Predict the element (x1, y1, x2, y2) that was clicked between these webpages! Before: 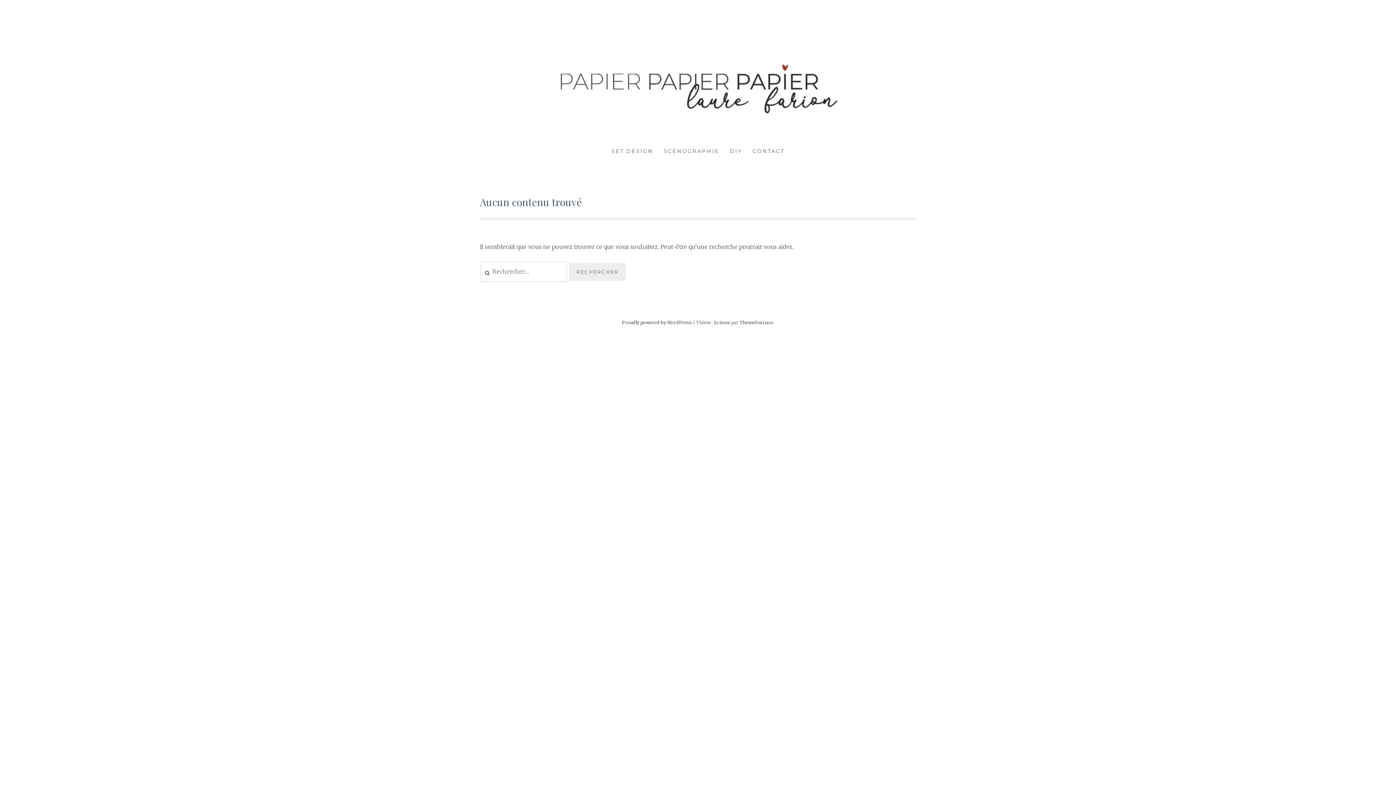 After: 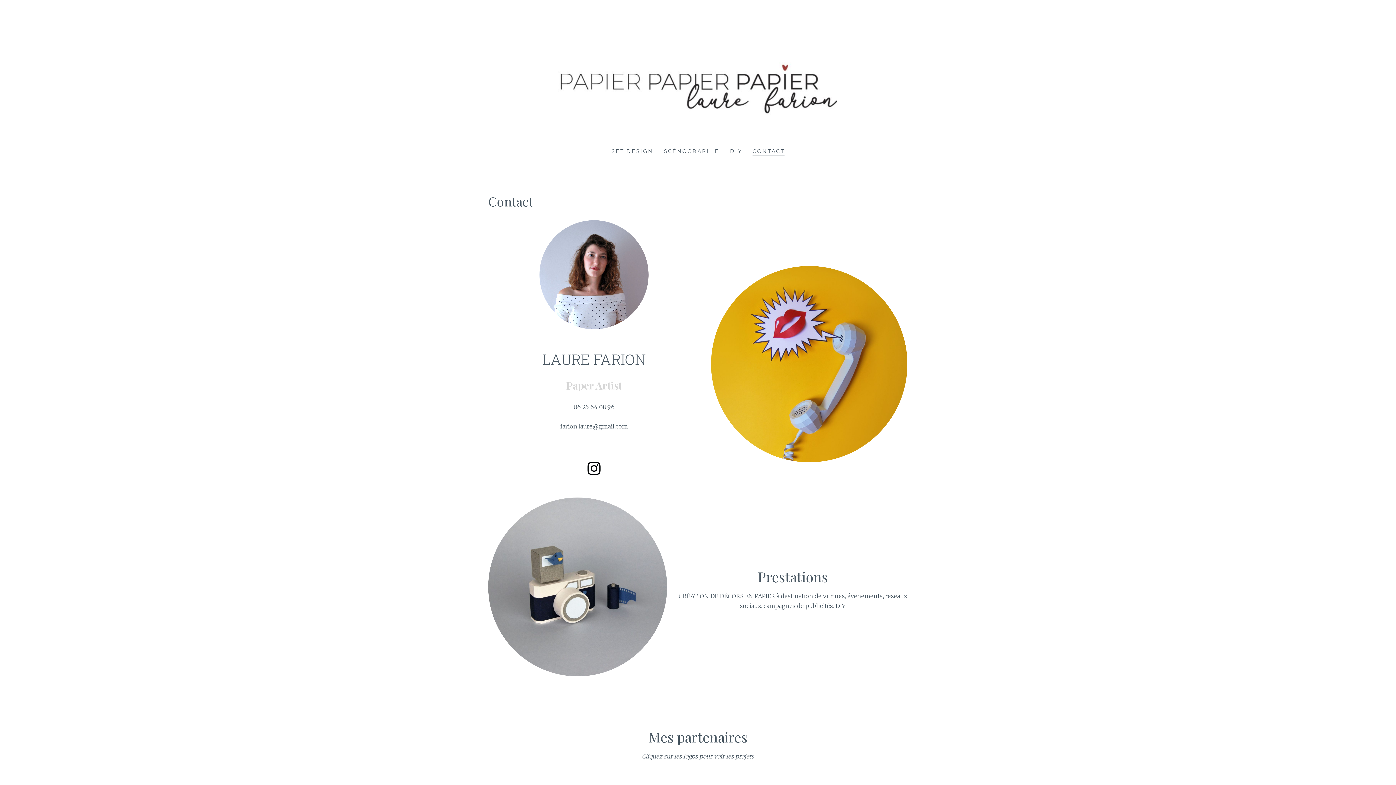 Action: bbox: (752, 147, 784, 156) label: CONTACT